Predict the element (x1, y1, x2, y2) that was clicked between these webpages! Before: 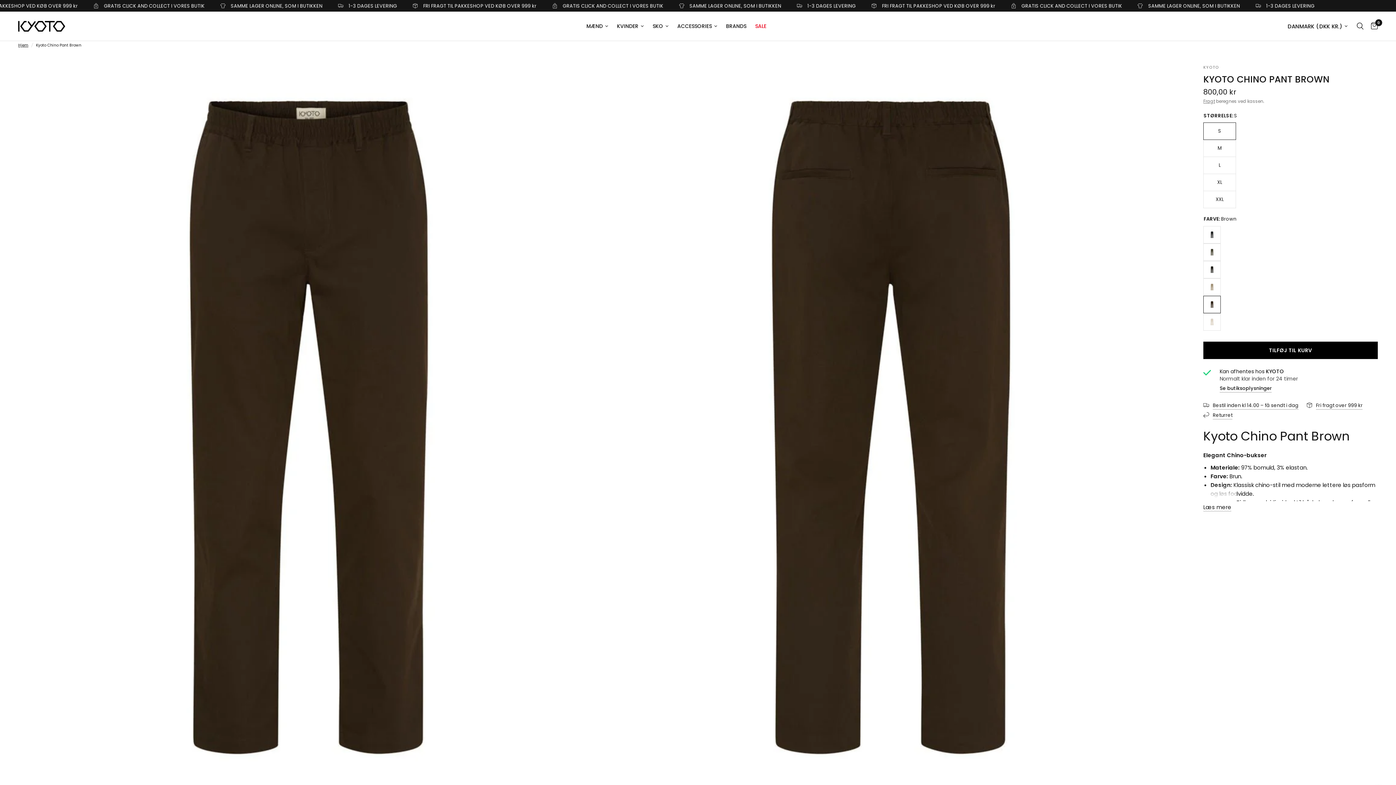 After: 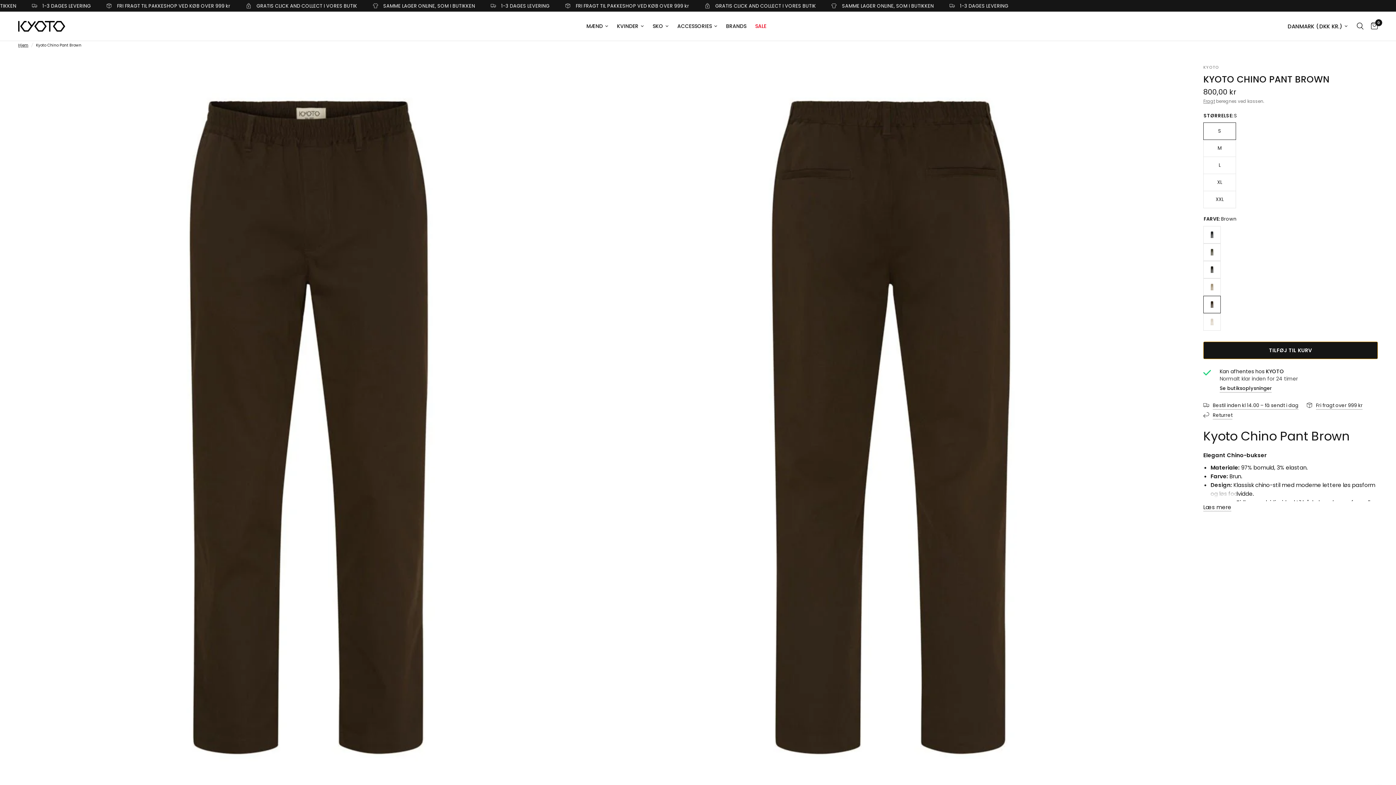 Action: bbox: (1203, 341, 1378, 359) label: TILFØJ TIL KURV